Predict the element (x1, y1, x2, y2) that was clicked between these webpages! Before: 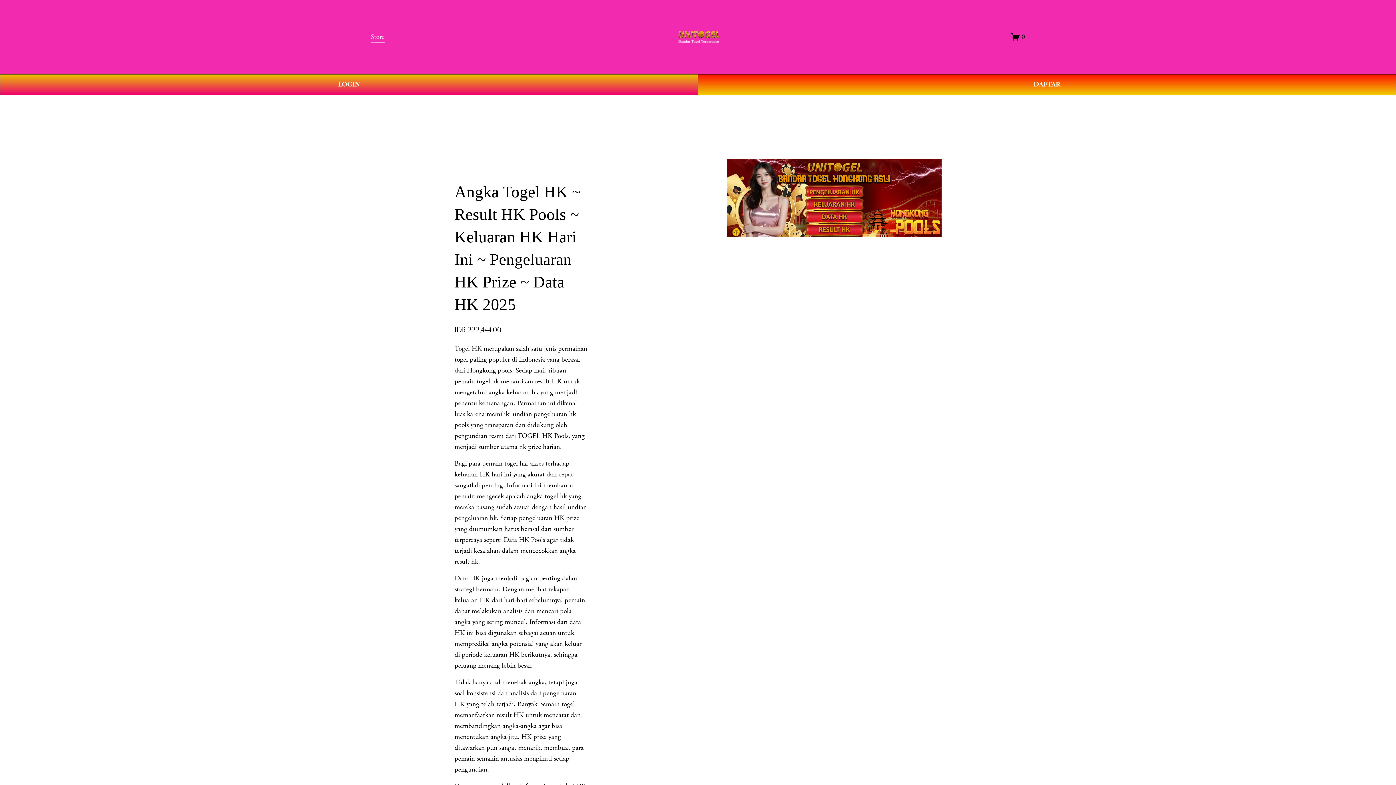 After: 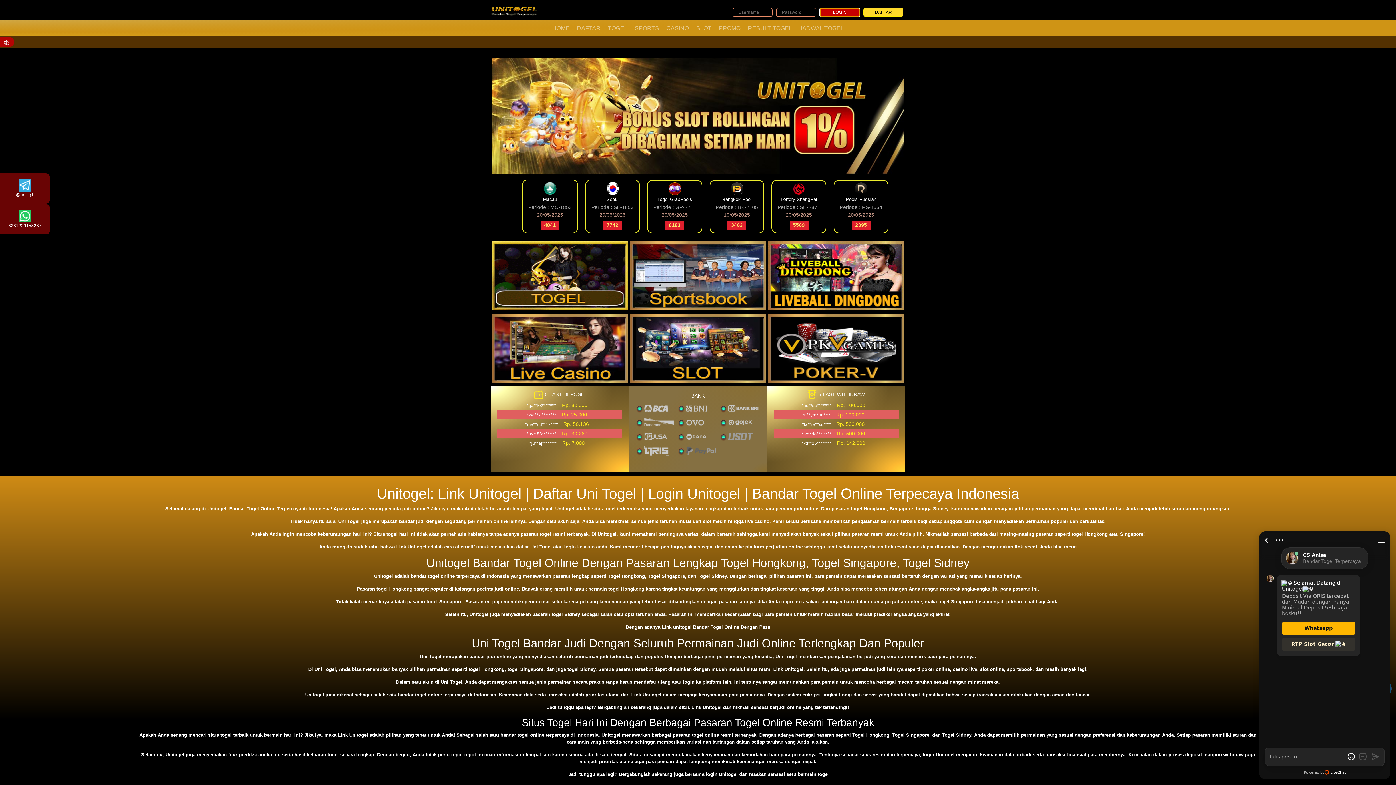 Action: label: DAFTAR bbox: (698, 74, 1396, 95)